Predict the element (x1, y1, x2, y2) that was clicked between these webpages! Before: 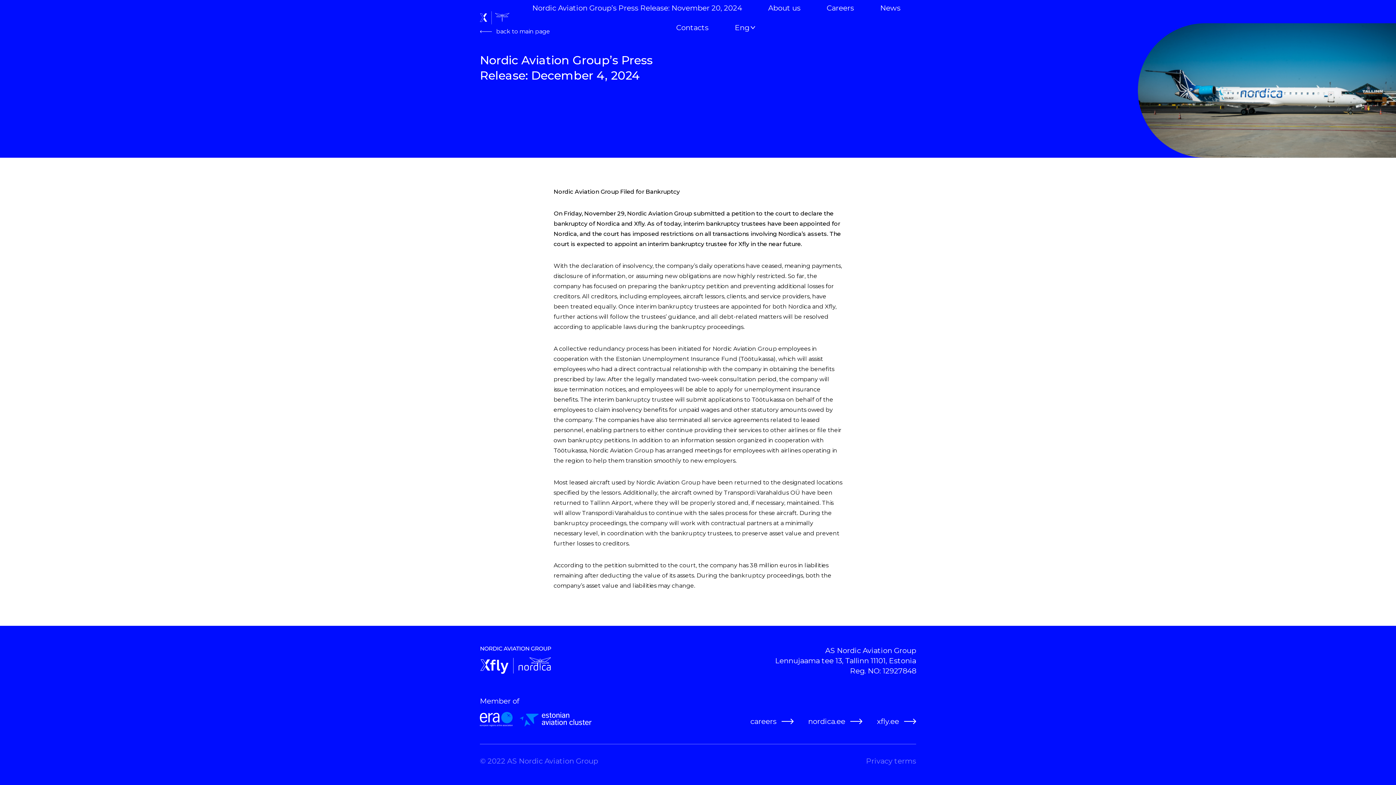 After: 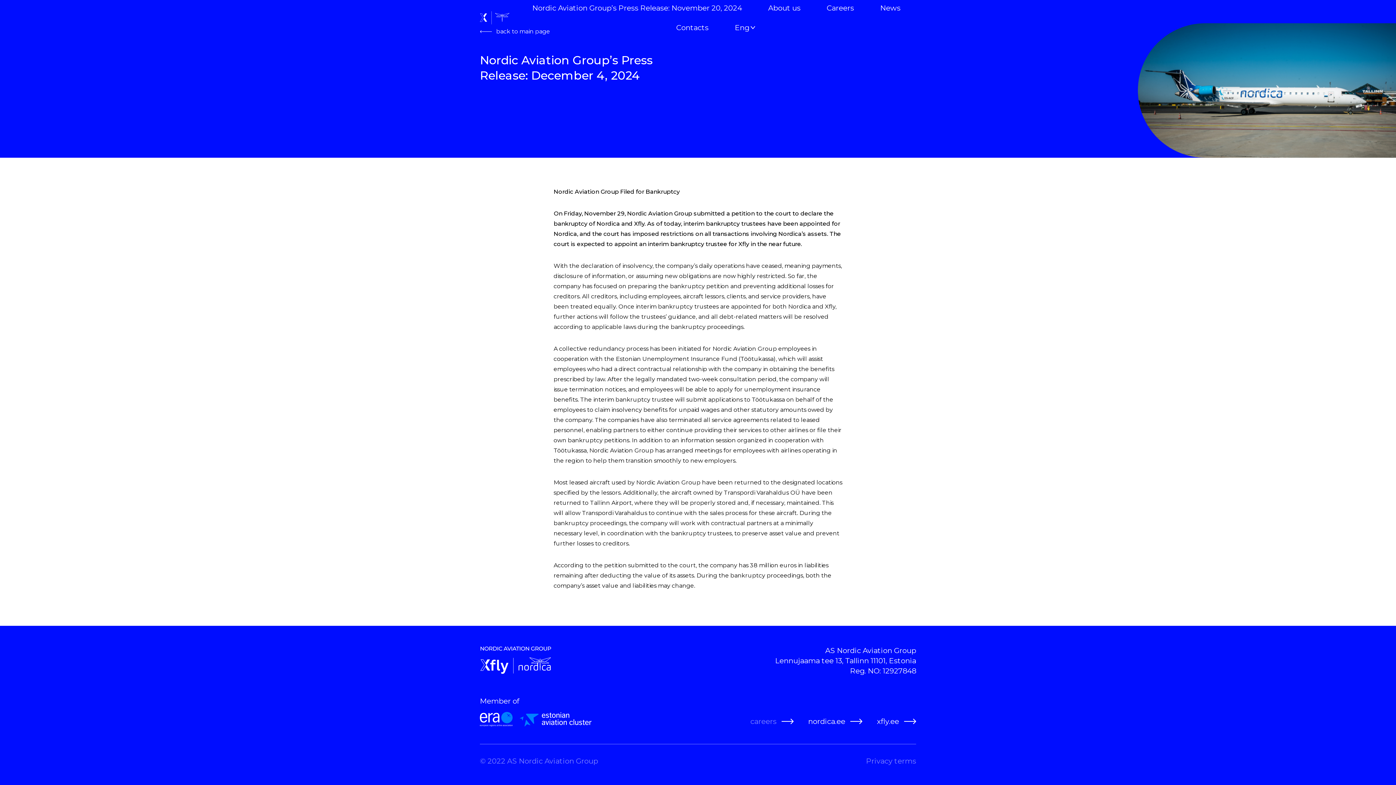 Action: bbox: (750, 716, 793, 726) label: careers